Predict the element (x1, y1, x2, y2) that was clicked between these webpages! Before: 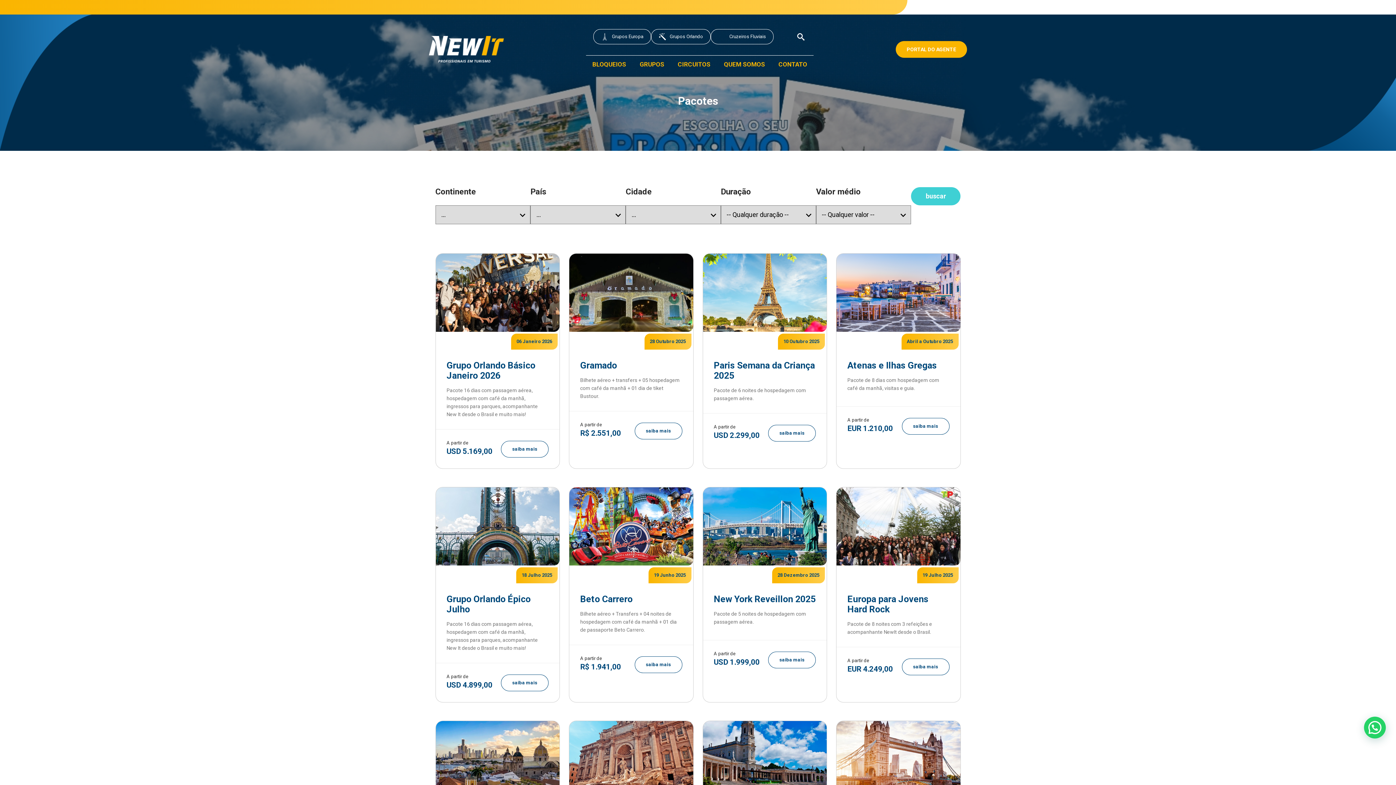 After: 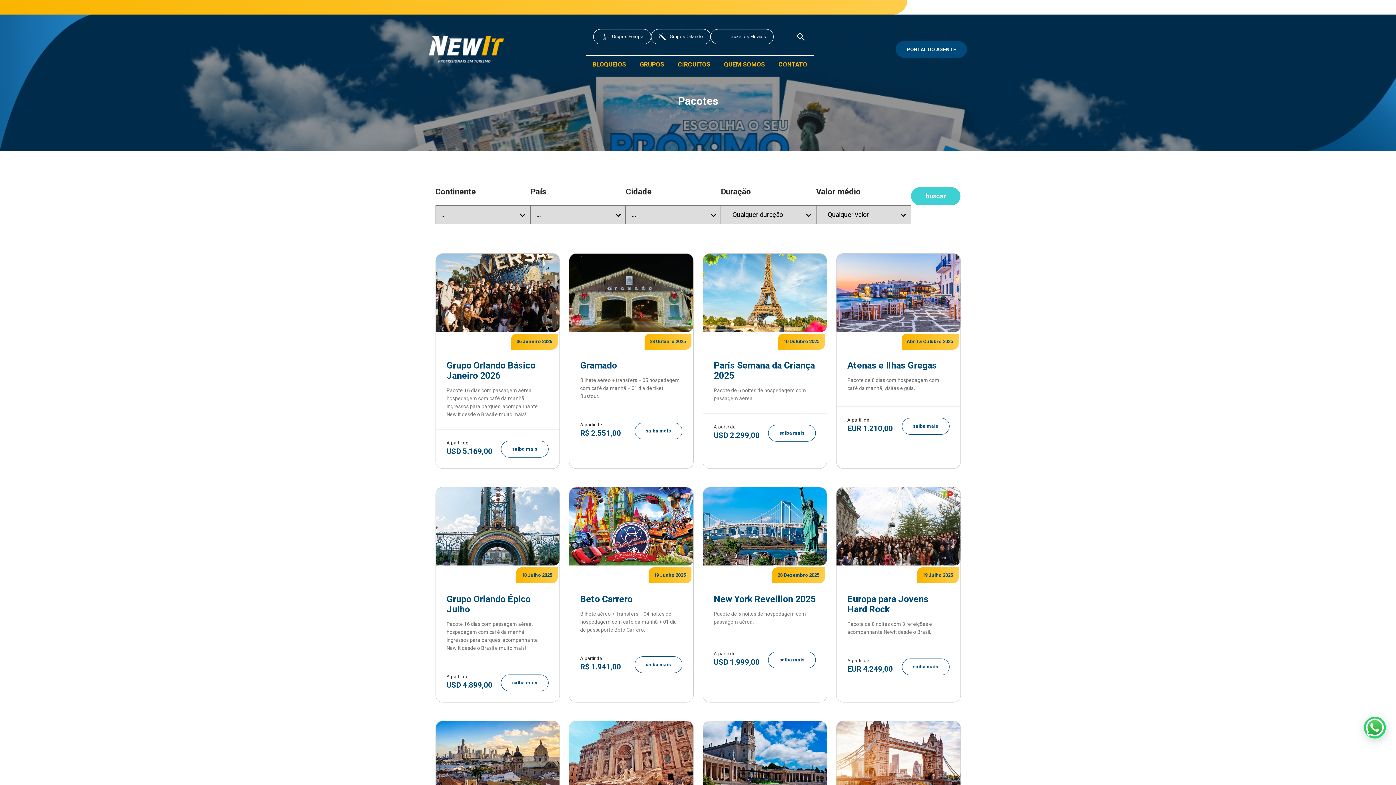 Action: bbox: (896, 41, 967, 57) label: PORTAL DO AGENTE